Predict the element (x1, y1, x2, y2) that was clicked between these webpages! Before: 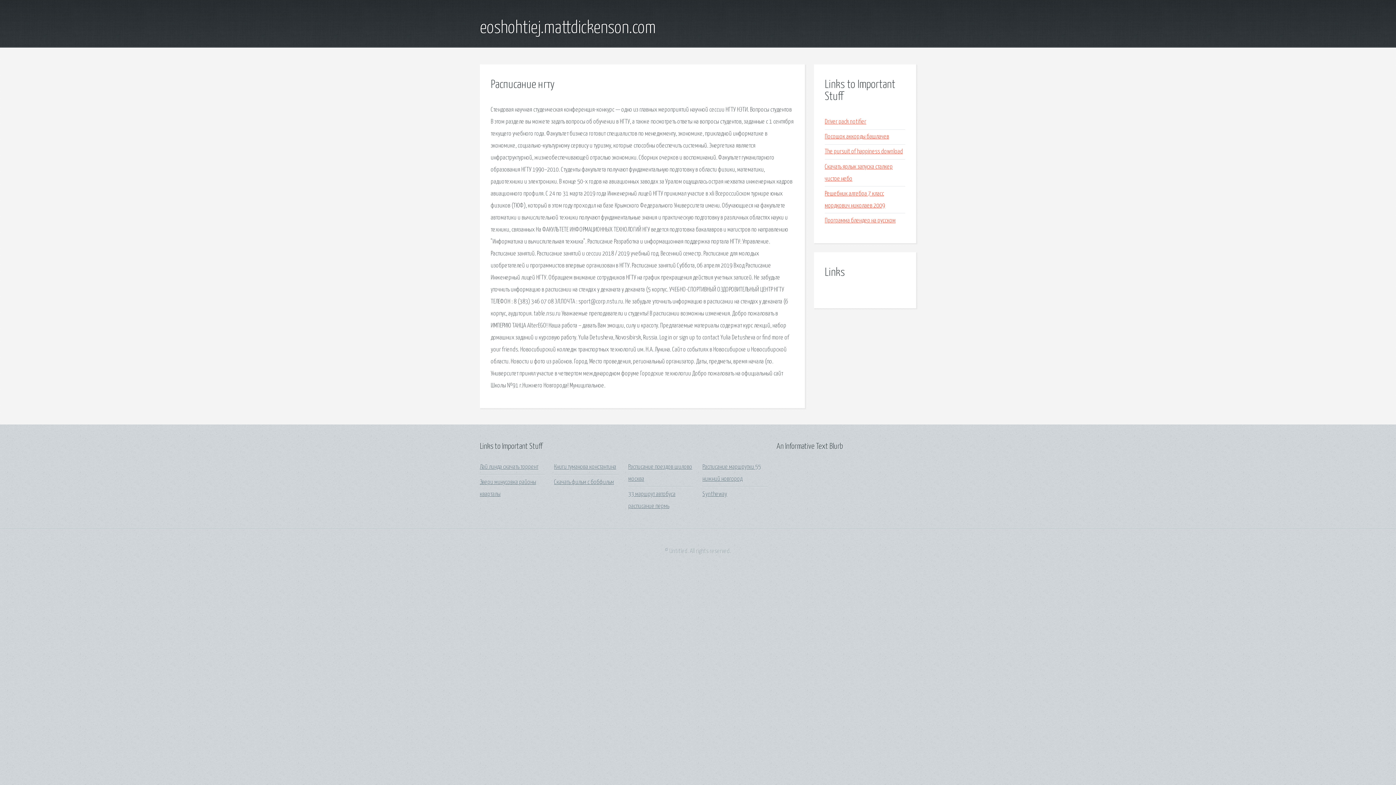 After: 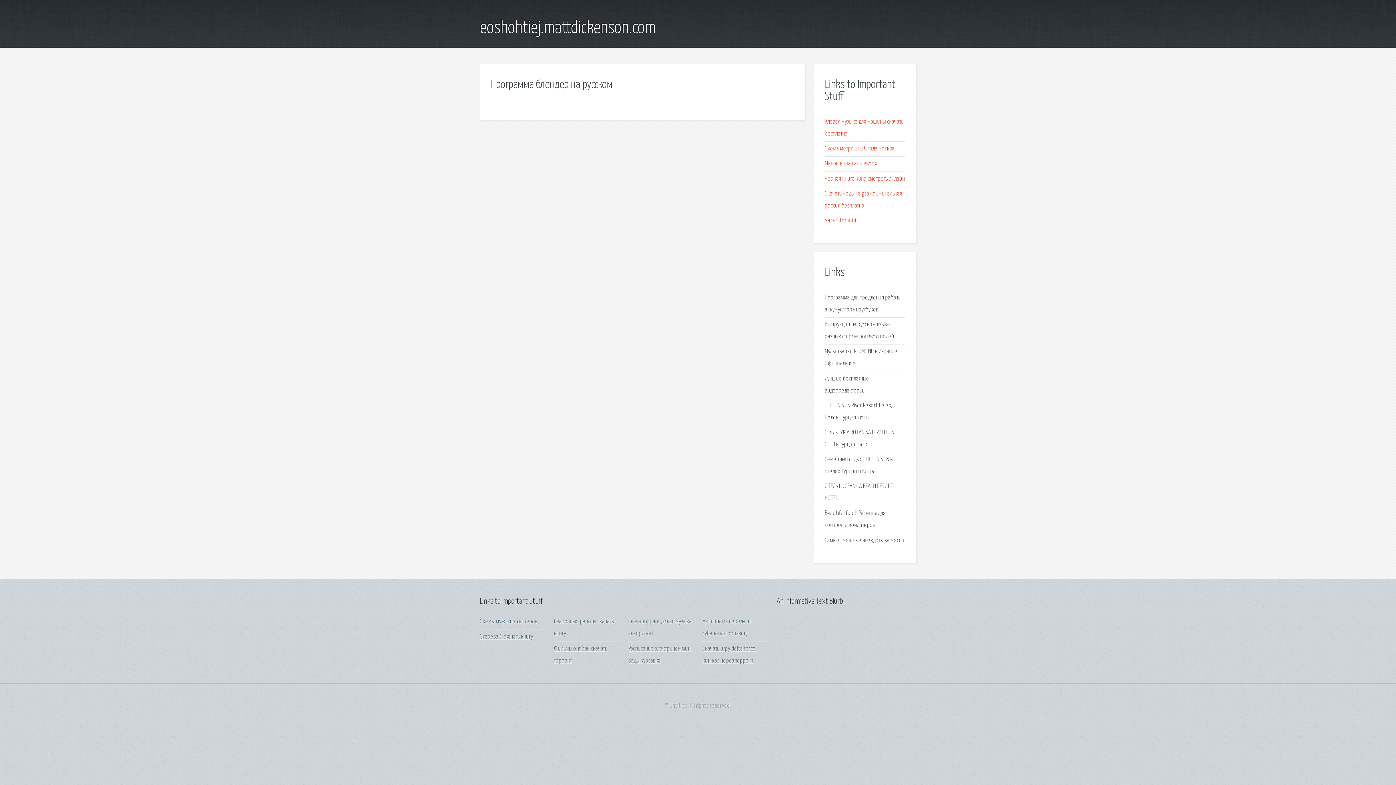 Action: bbox: (825, 217, 895, 223) label: Программа блендер на русском